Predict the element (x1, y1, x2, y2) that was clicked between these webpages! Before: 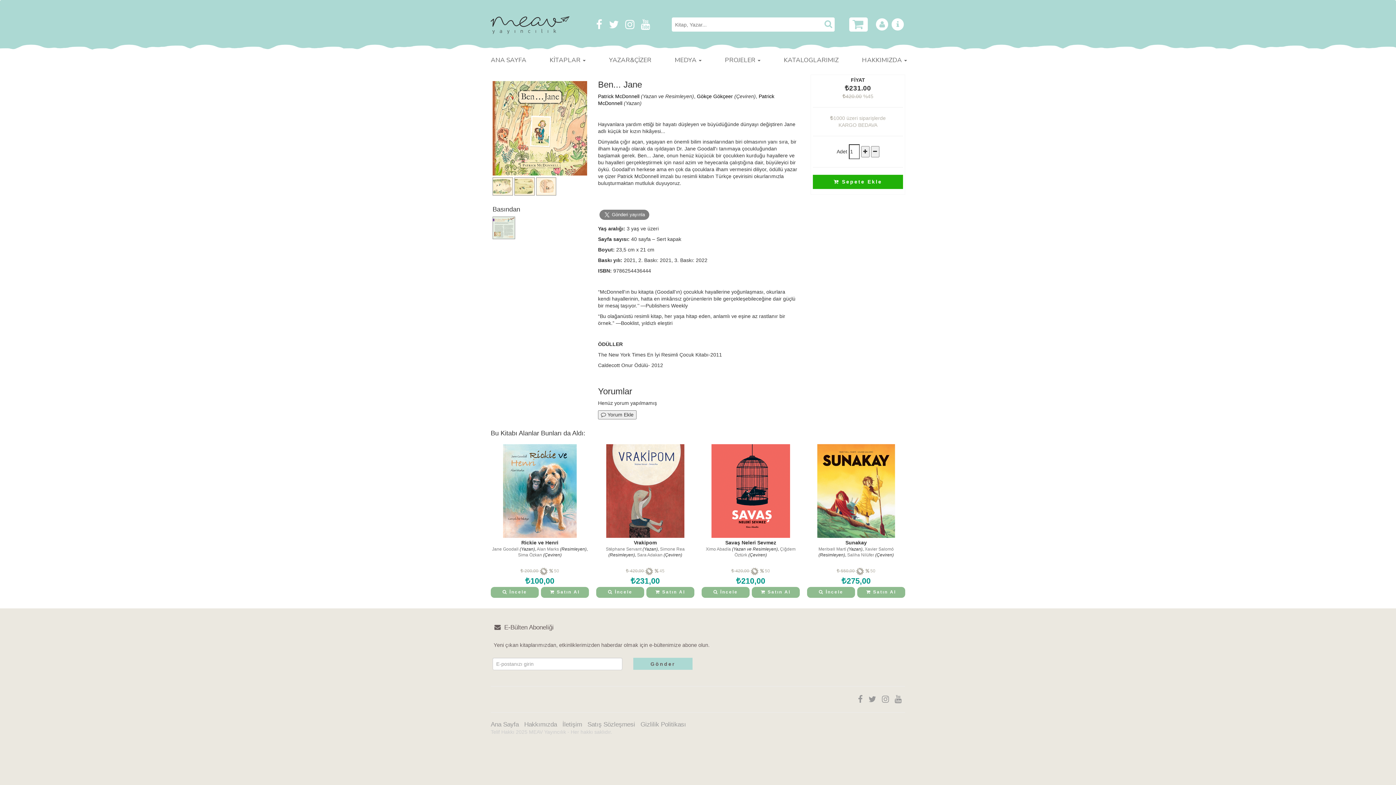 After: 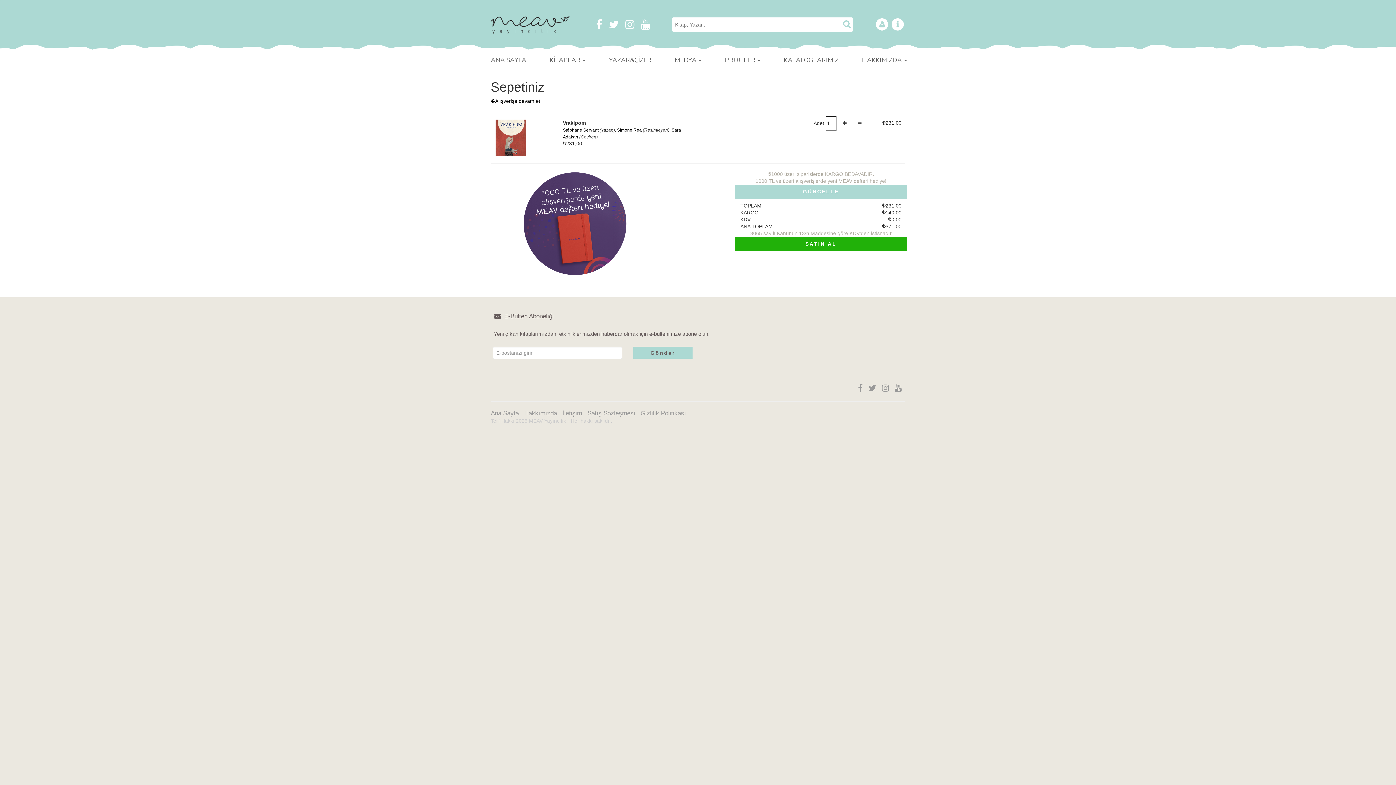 Action: label:  Satın Al bbox: (646, 587, 694, 598)